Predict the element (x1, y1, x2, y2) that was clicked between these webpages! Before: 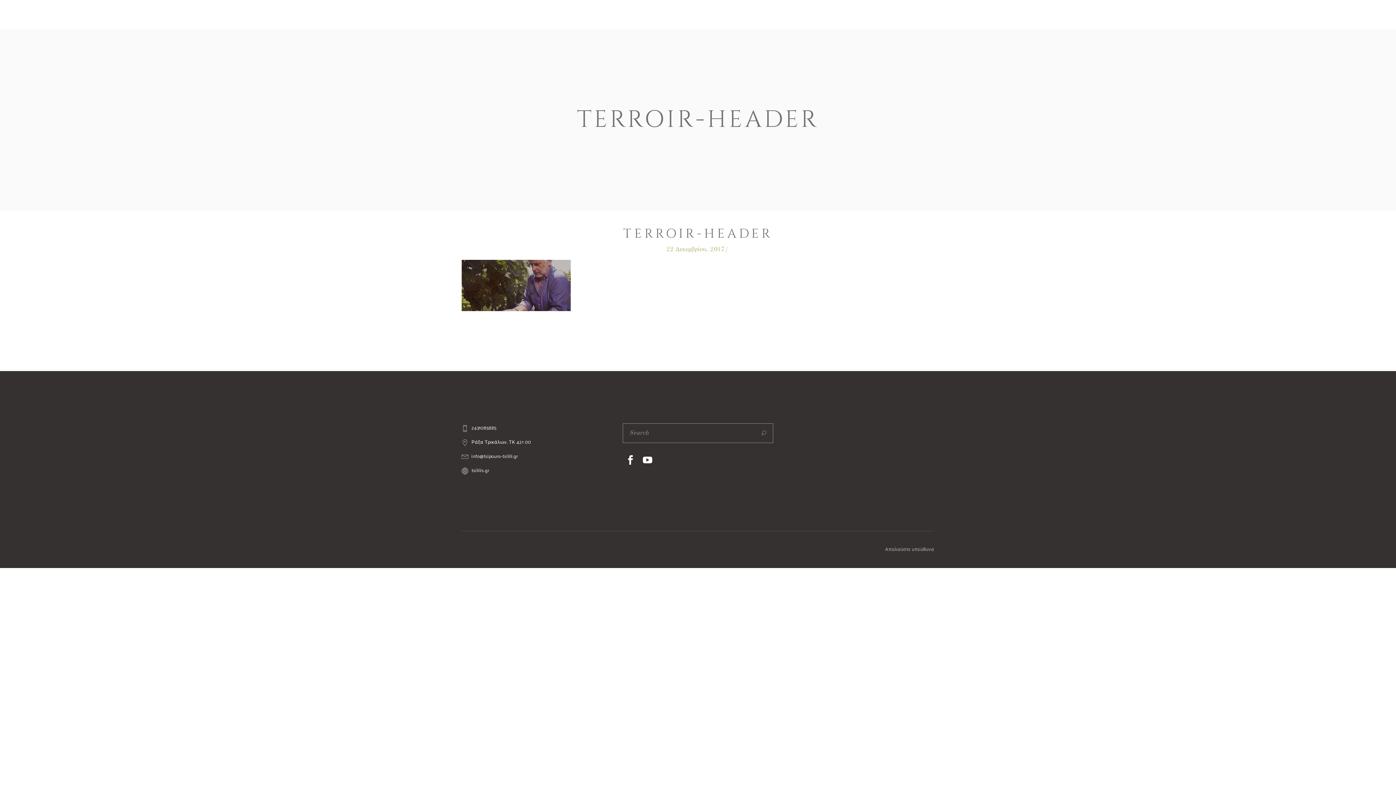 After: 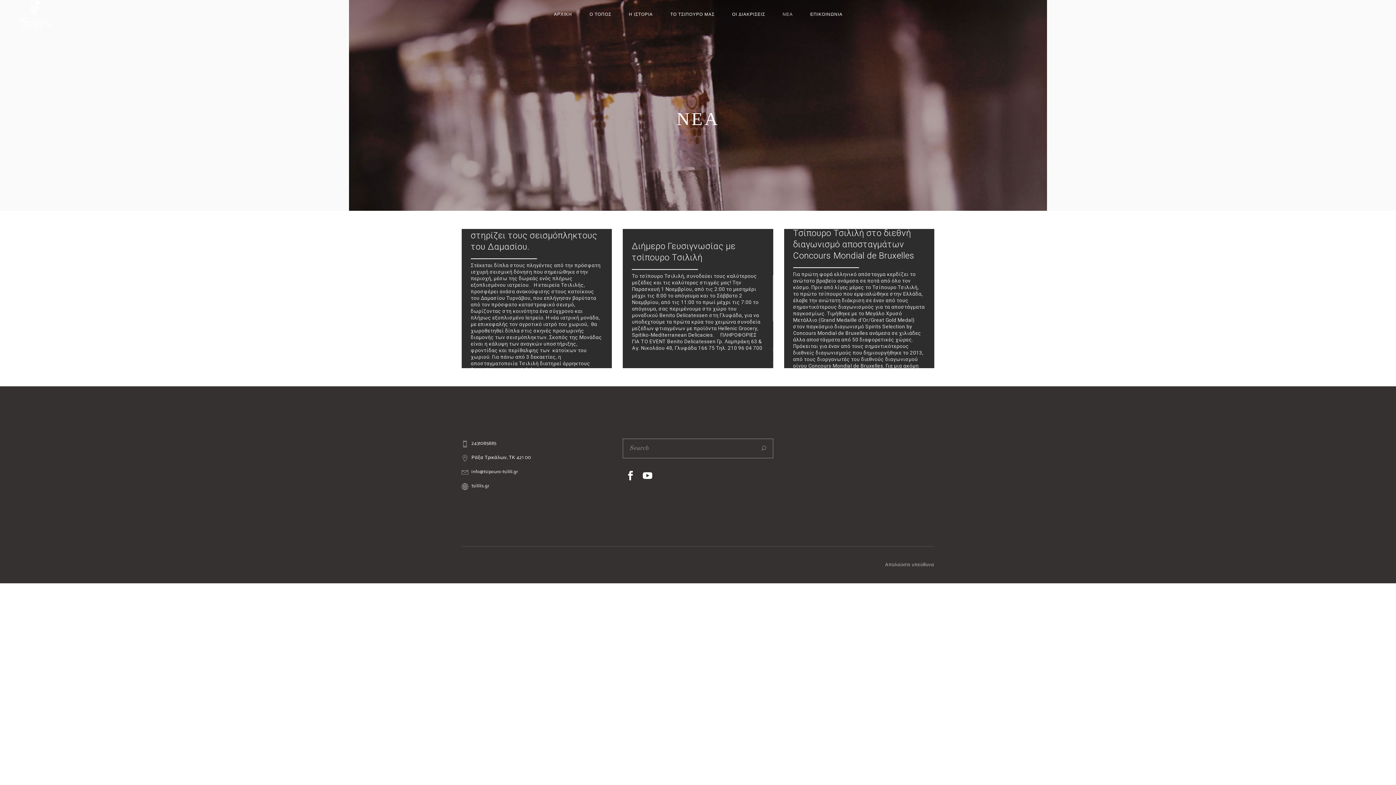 Action: label: ΝΕΑ bbox: (774, 0, 801, 28)